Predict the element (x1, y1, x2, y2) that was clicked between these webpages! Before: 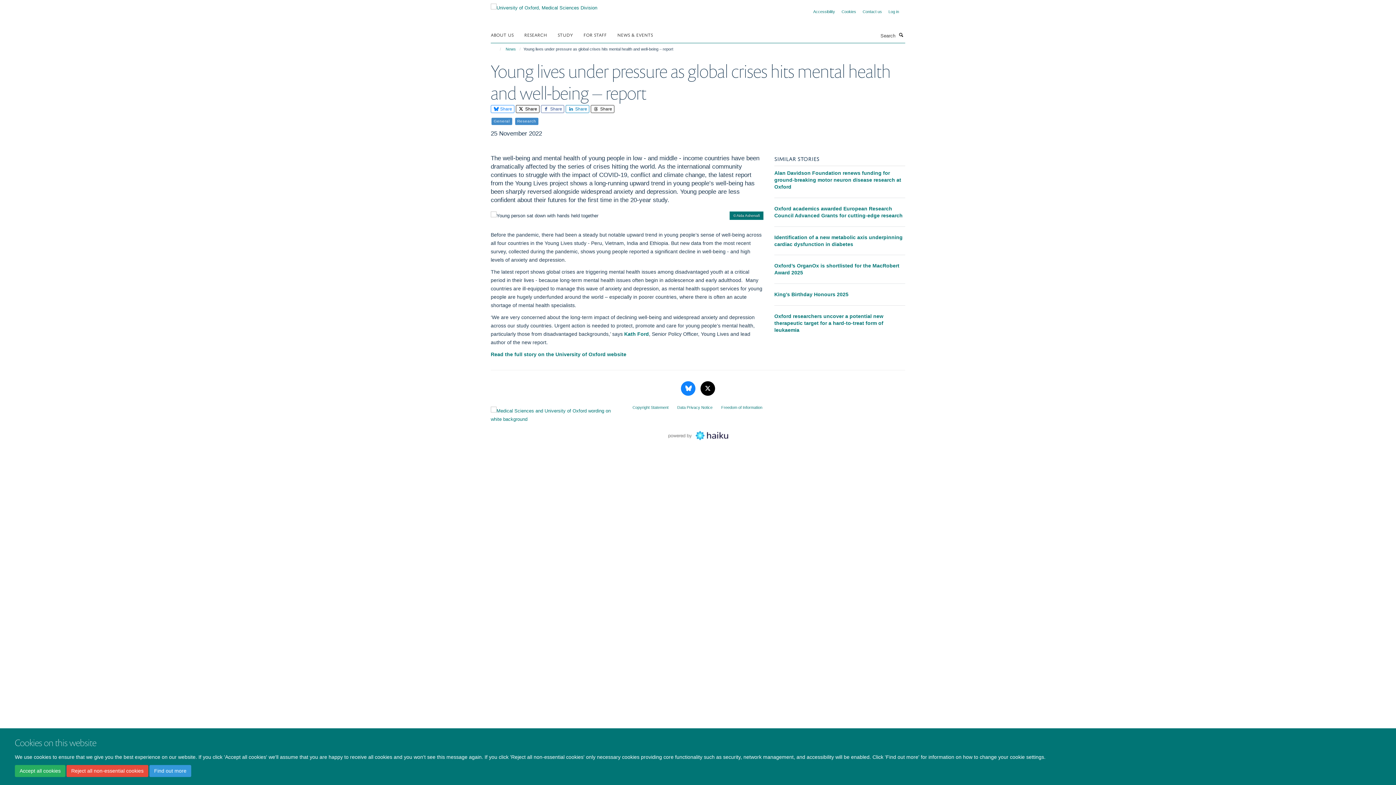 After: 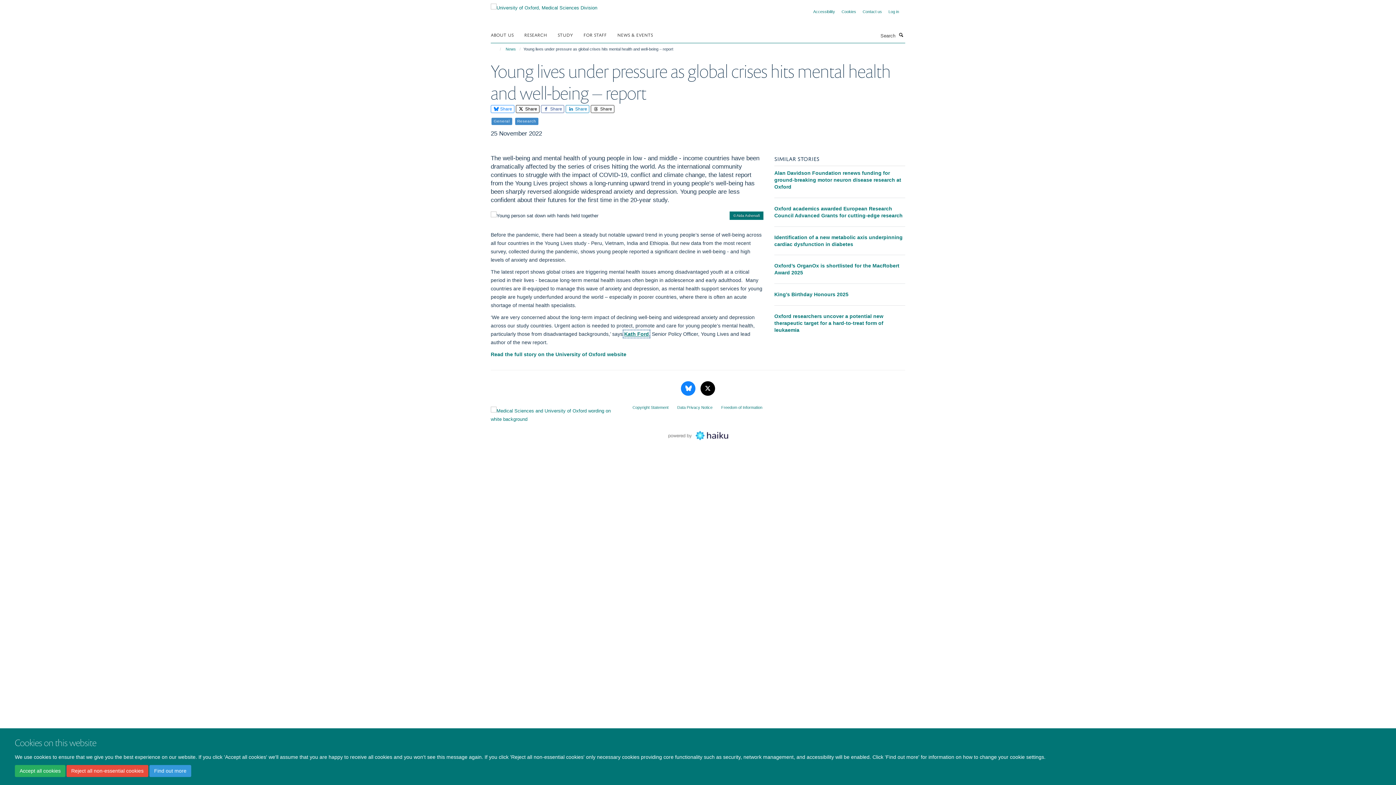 Action: bbox: (624, 331, 649, 336) label: Kath Ford